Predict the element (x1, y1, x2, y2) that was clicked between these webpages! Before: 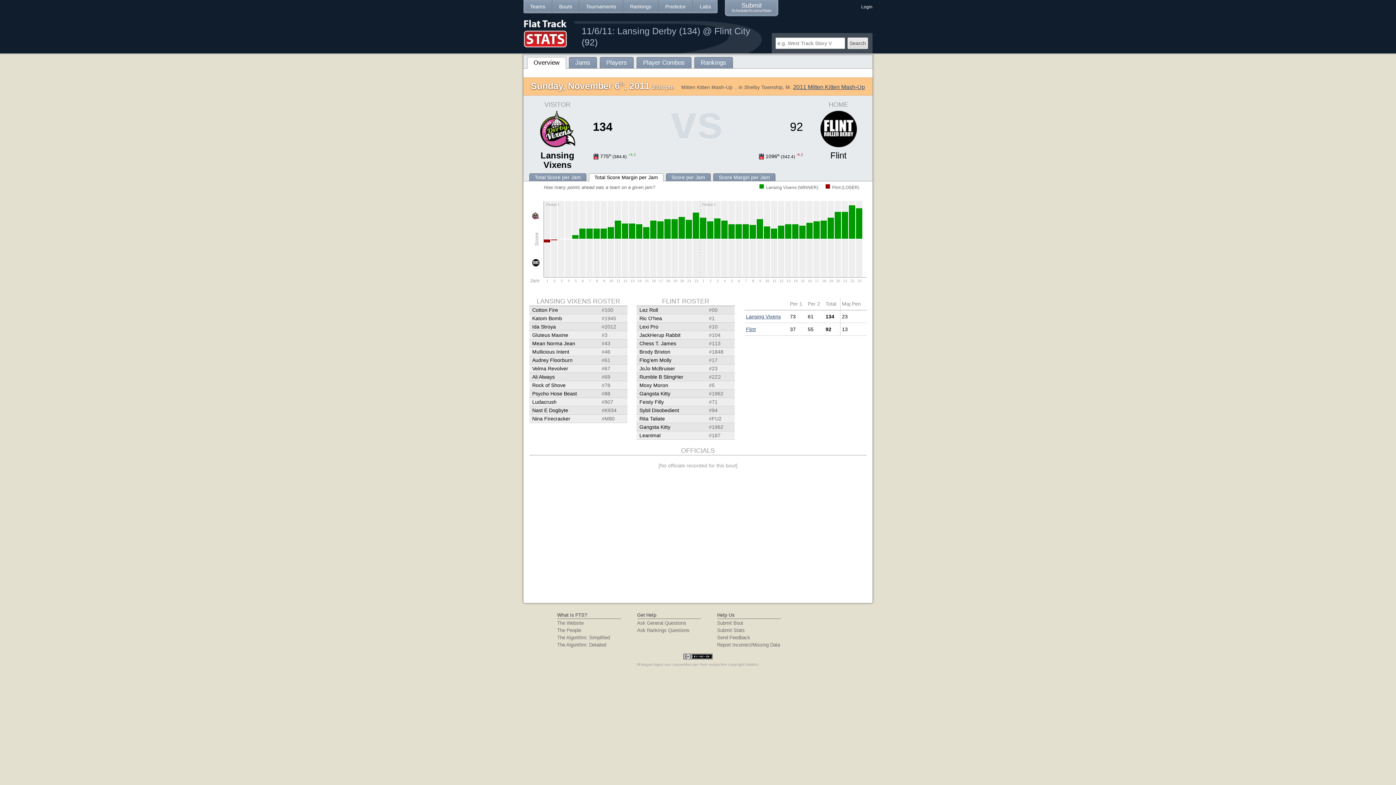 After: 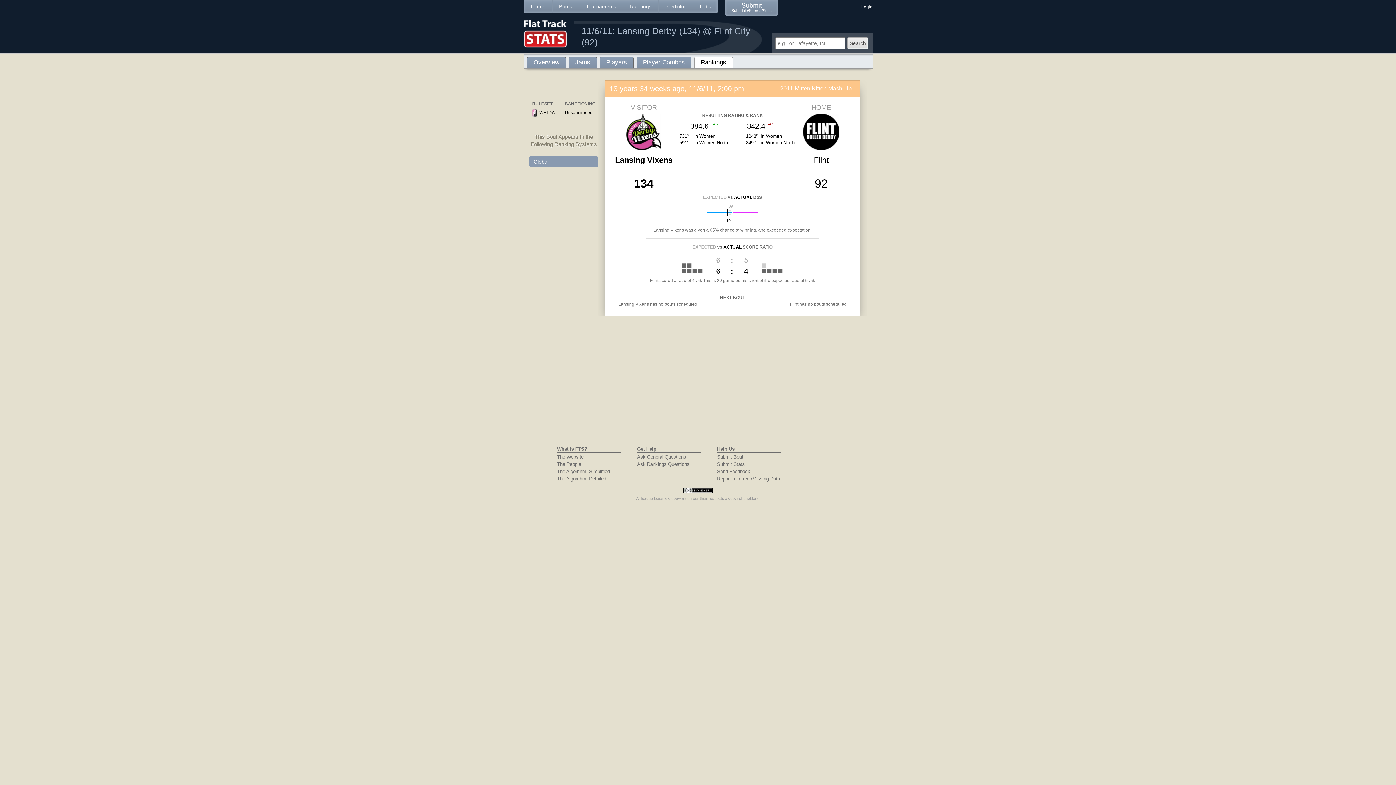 Action: bbox: (694, 57, 732, 68) label: Rankings